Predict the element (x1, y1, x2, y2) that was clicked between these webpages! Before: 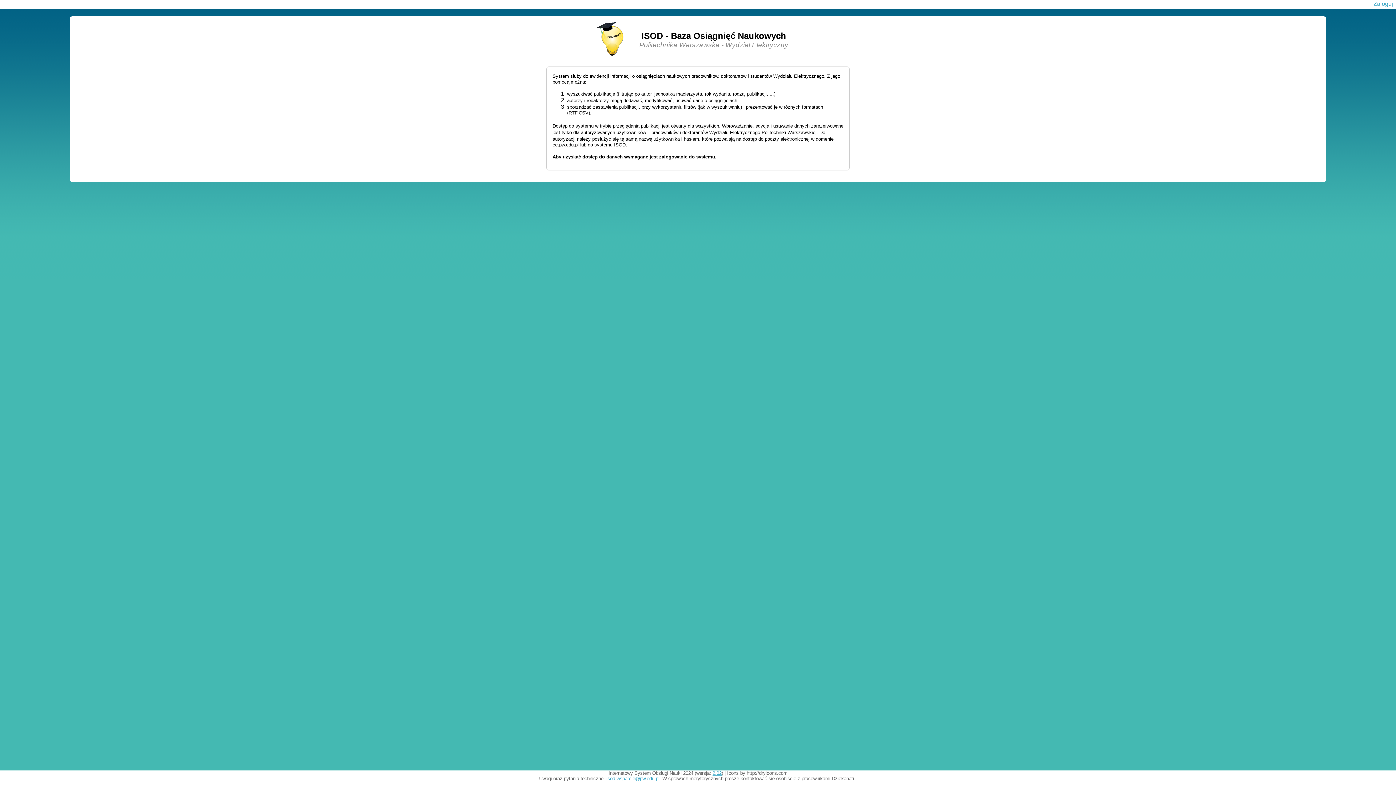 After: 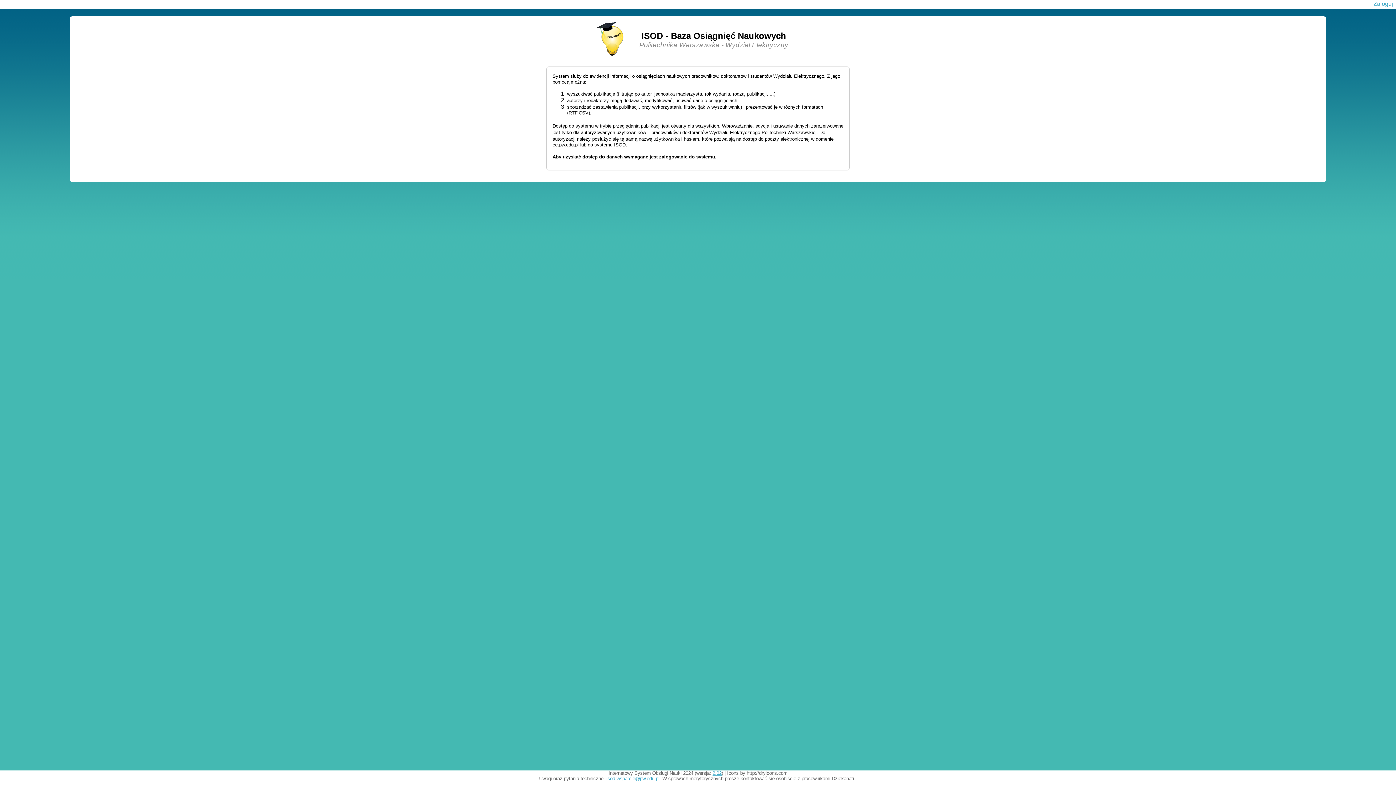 Action: bbox: (606, 776, 659, 781) label: isod.wsparcie@pw.edu.pl